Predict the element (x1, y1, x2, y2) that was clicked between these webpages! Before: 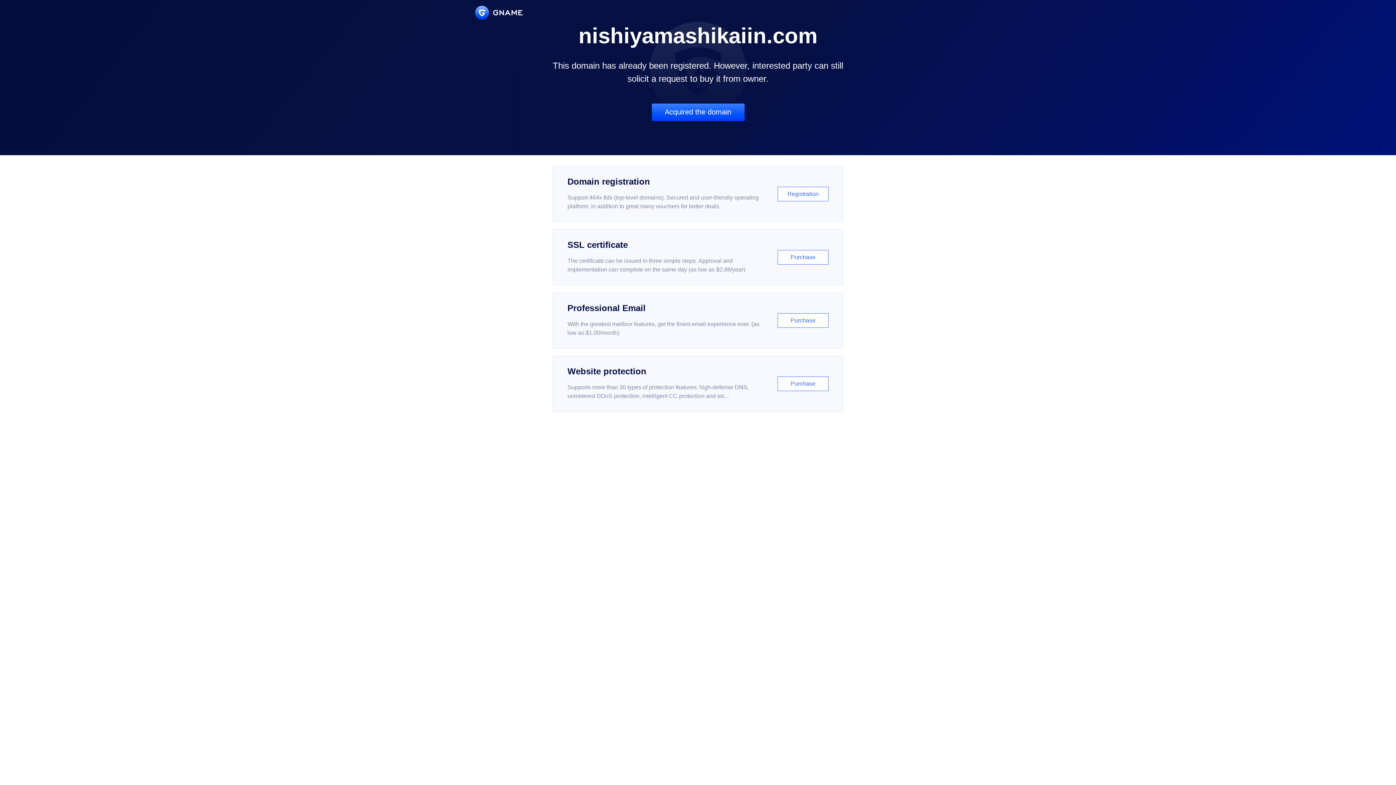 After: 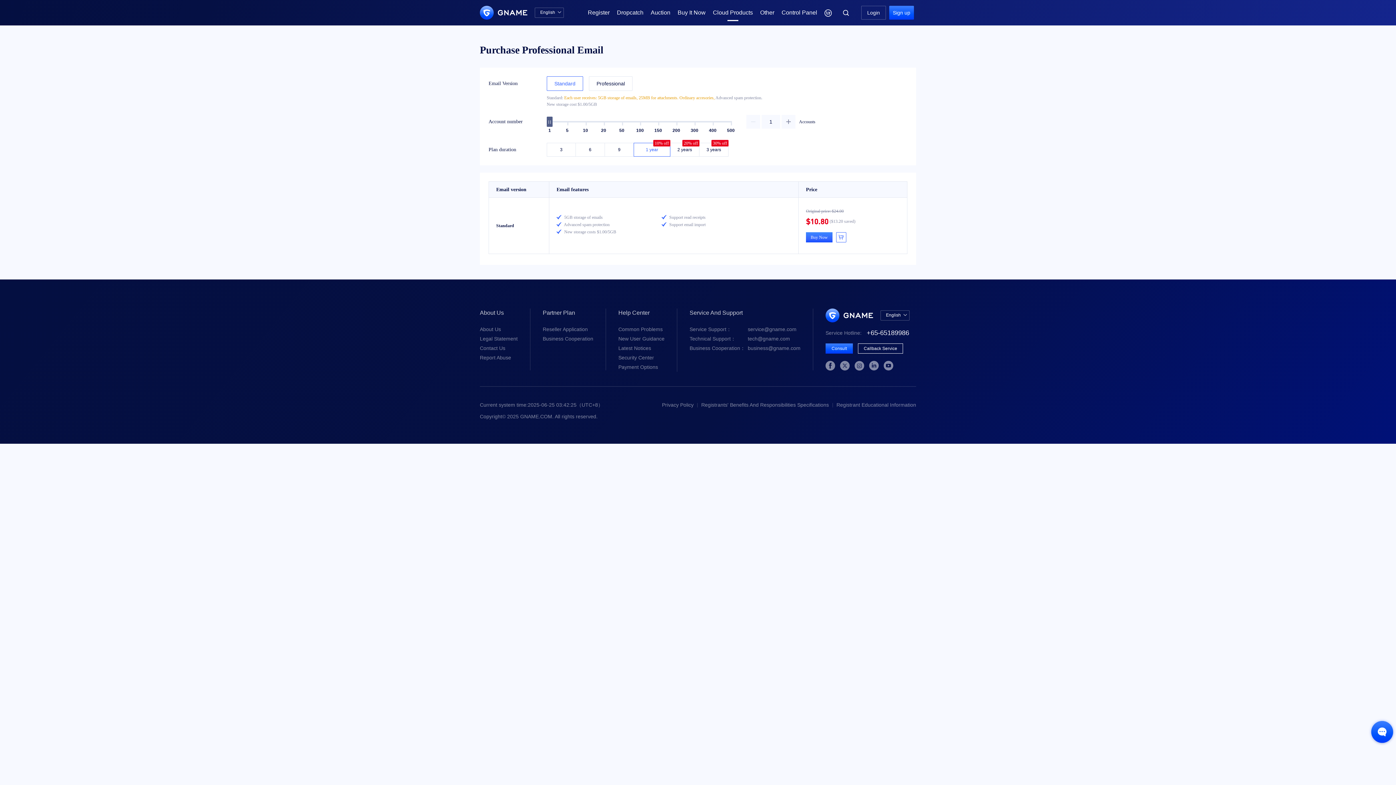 Action: label: Professional Email

With the greatest mailbox features, get the finest email experience ever. (as low as $1.00/month)

Purchase bbox: (552, 292, 843, 348)